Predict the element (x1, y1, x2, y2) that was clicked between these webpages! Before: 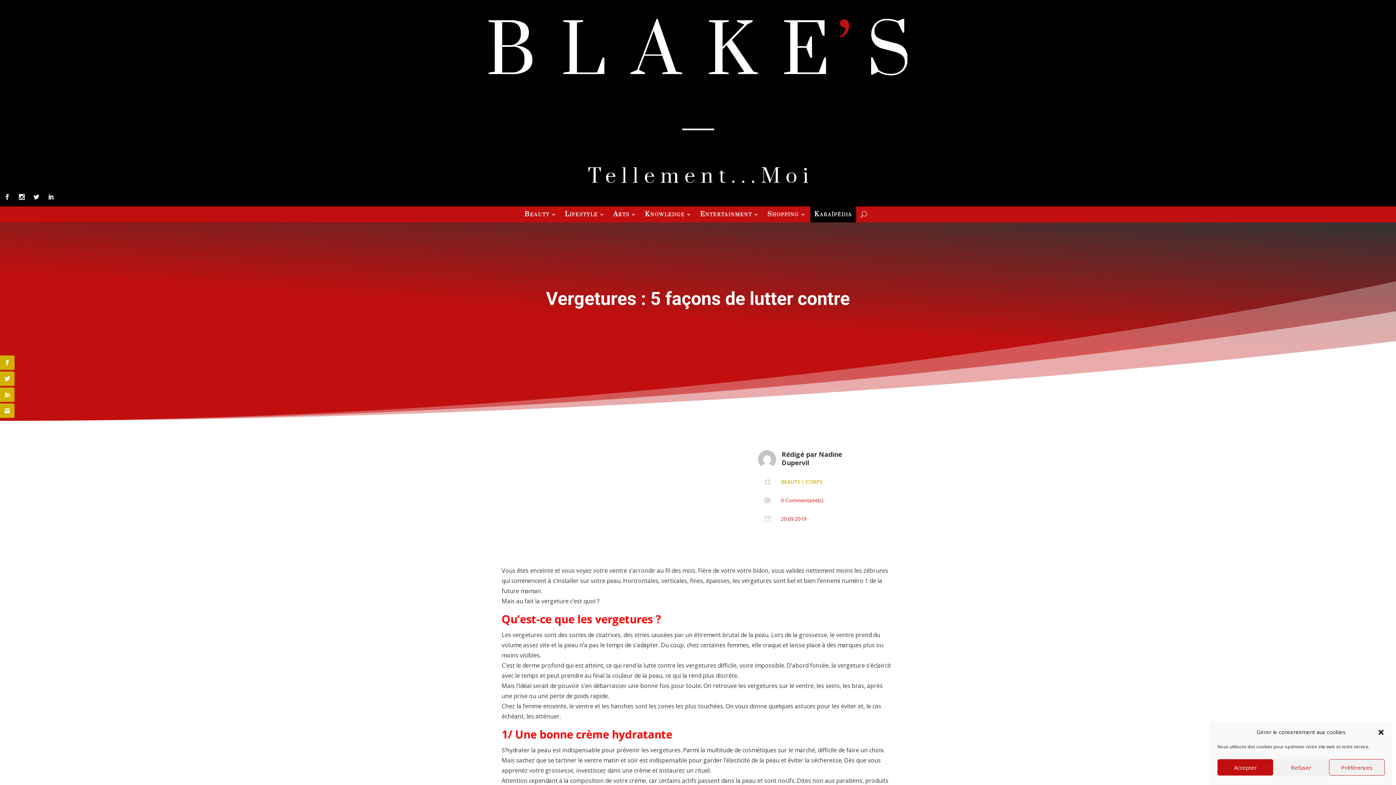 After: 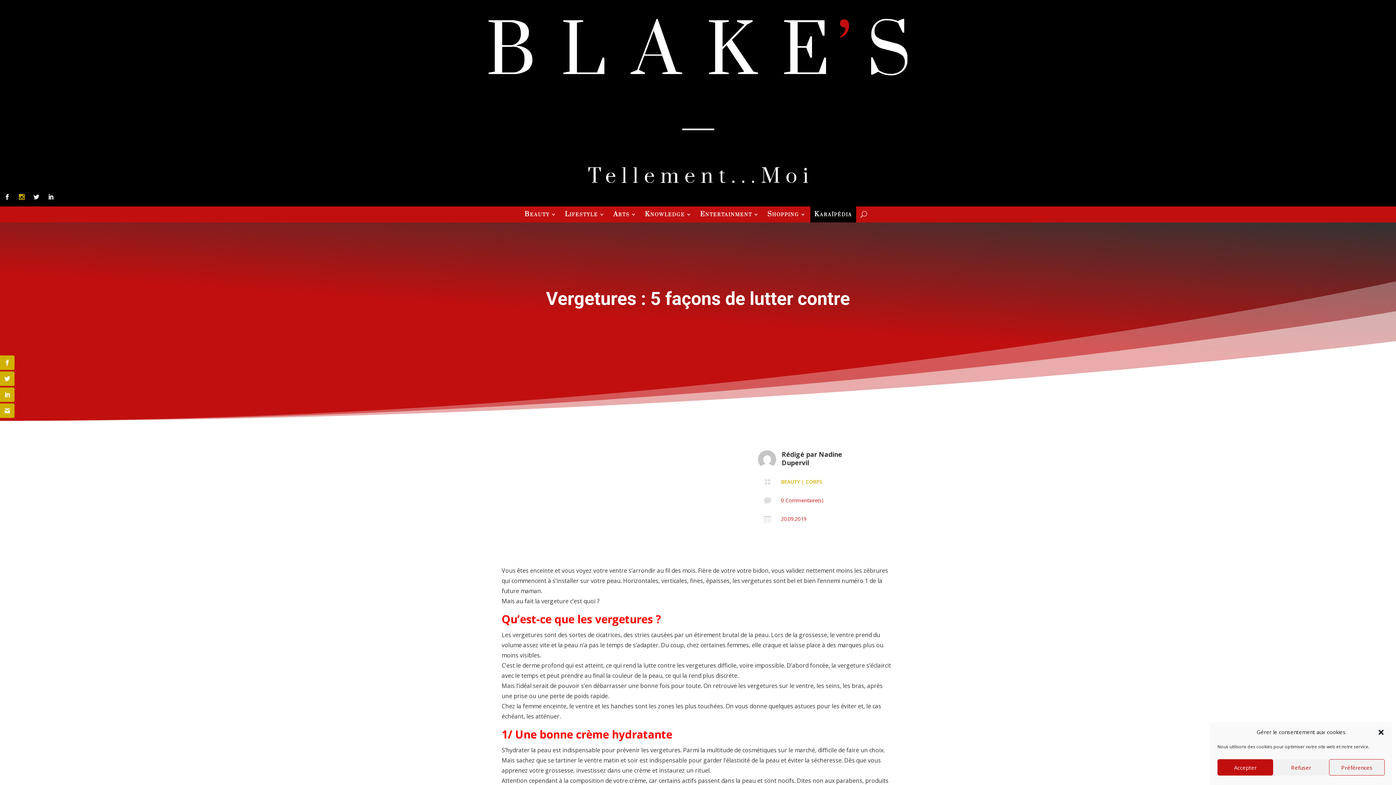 Action: bbox: (14, 189, 29, 204)